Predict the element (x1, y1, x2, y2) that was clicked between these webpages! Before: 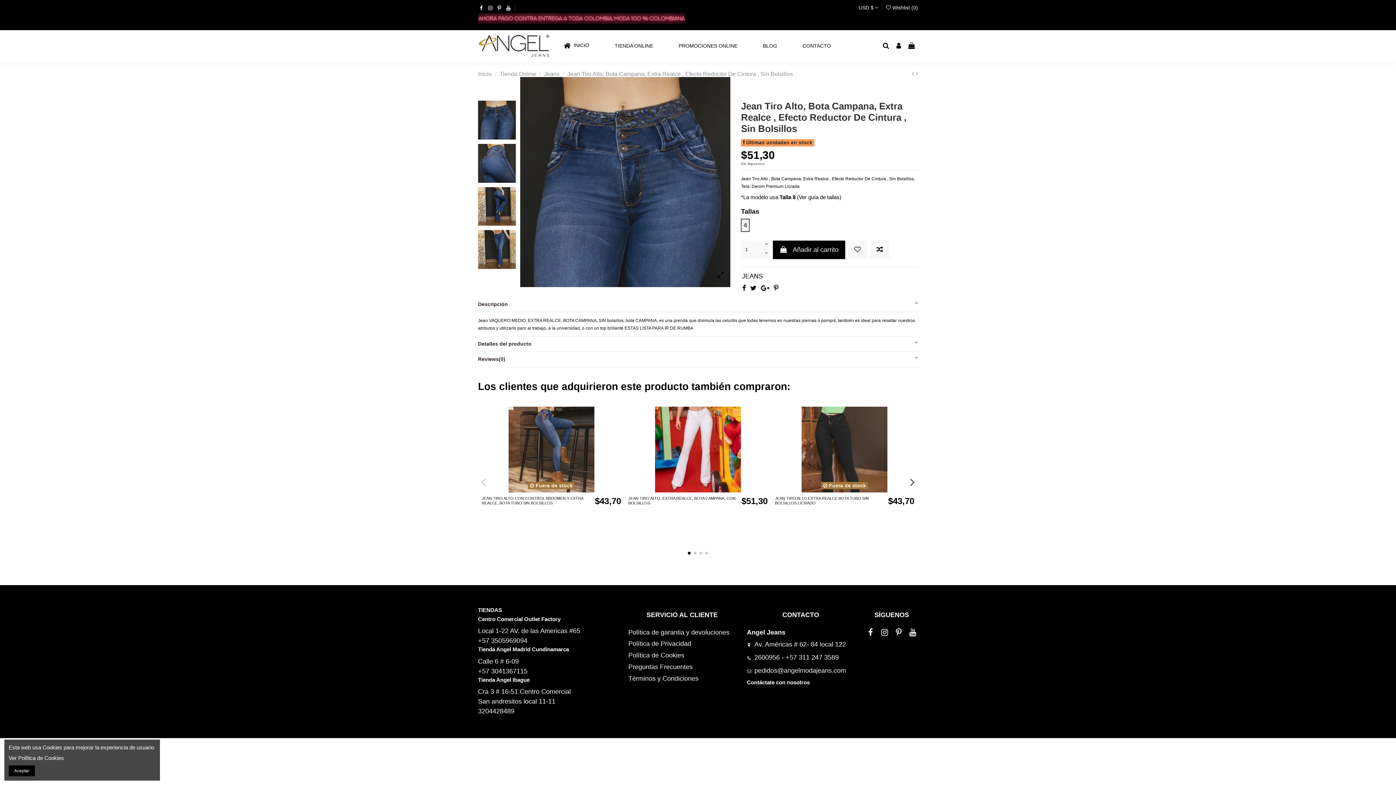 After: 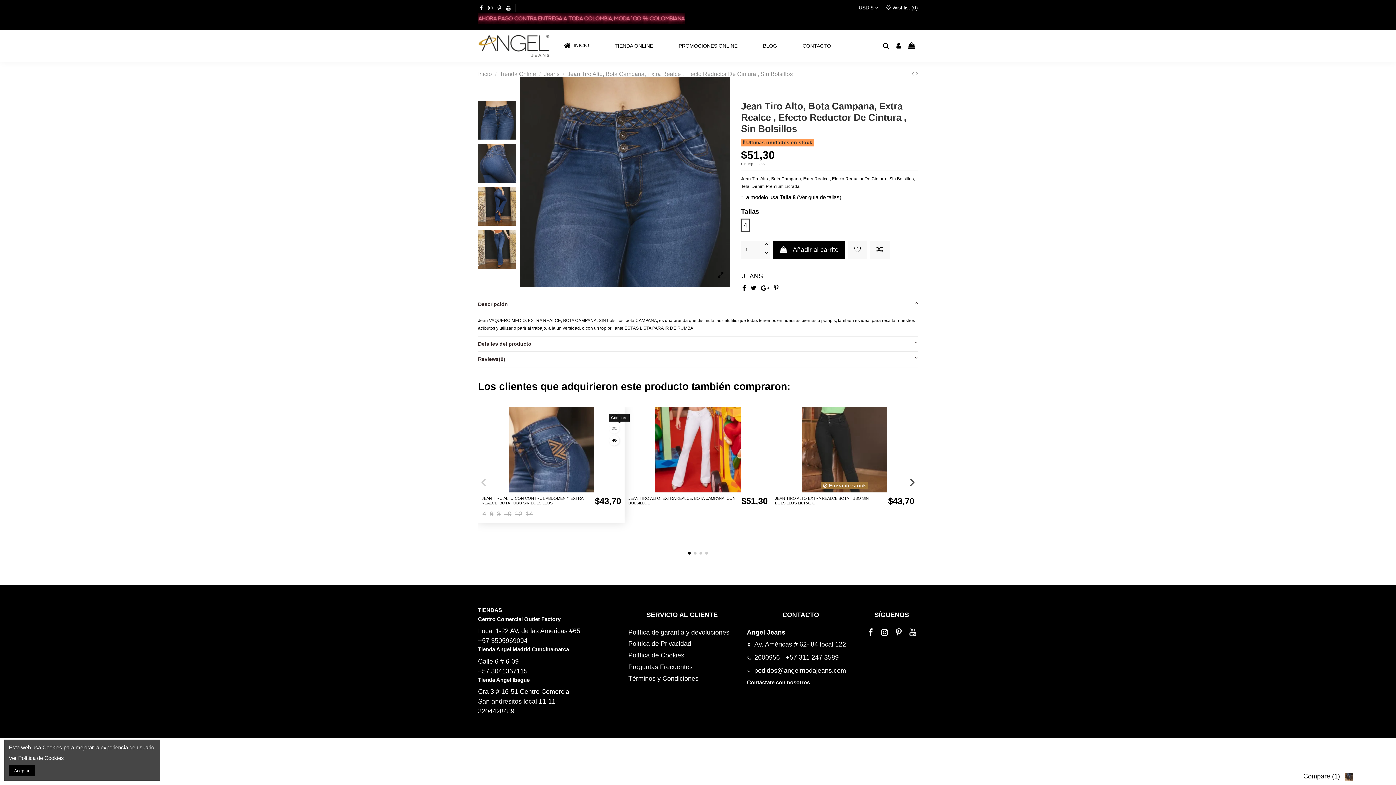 Action: bbox: (614, 423, 624, 433)